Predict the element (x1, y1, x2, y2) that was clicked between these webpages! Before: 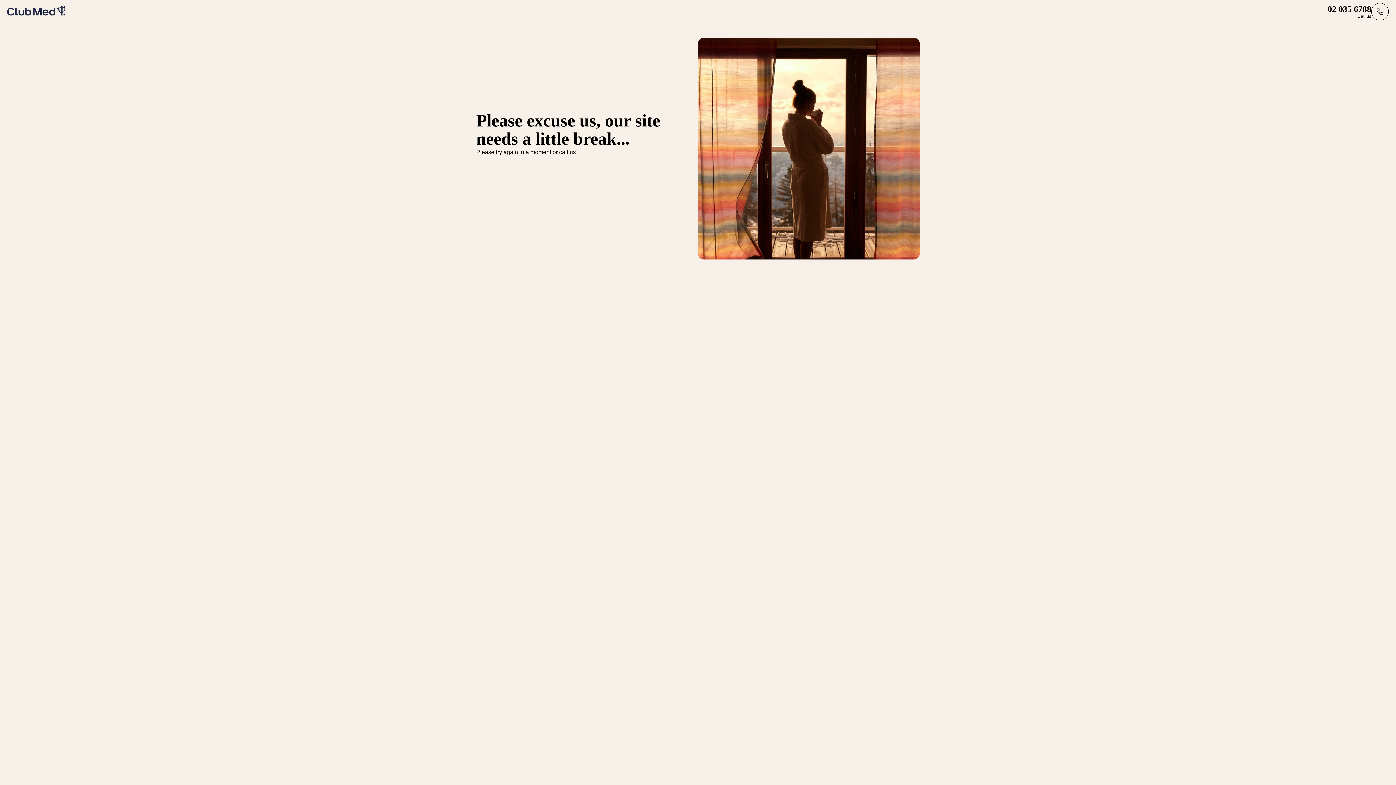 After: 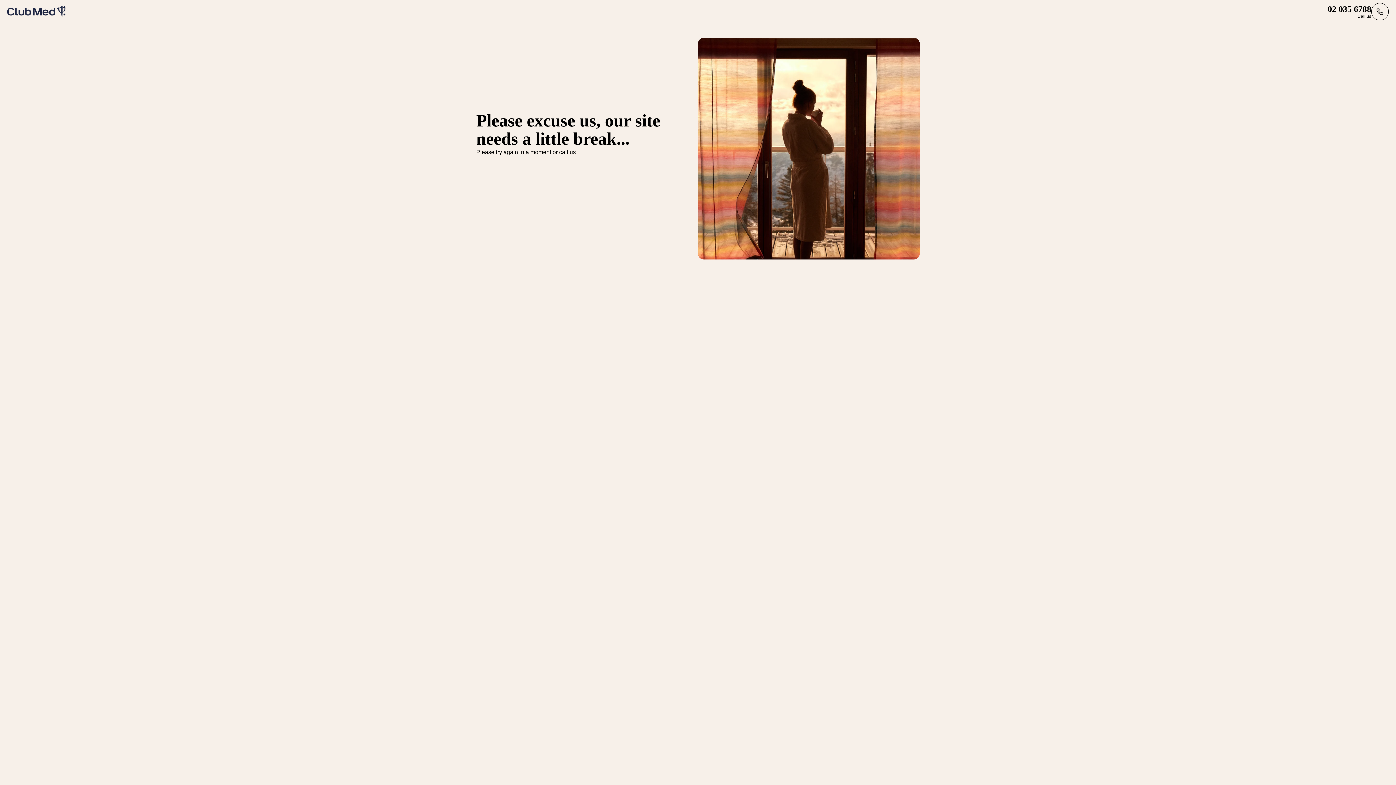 Action: bbox: (7, 5, 65, 17)